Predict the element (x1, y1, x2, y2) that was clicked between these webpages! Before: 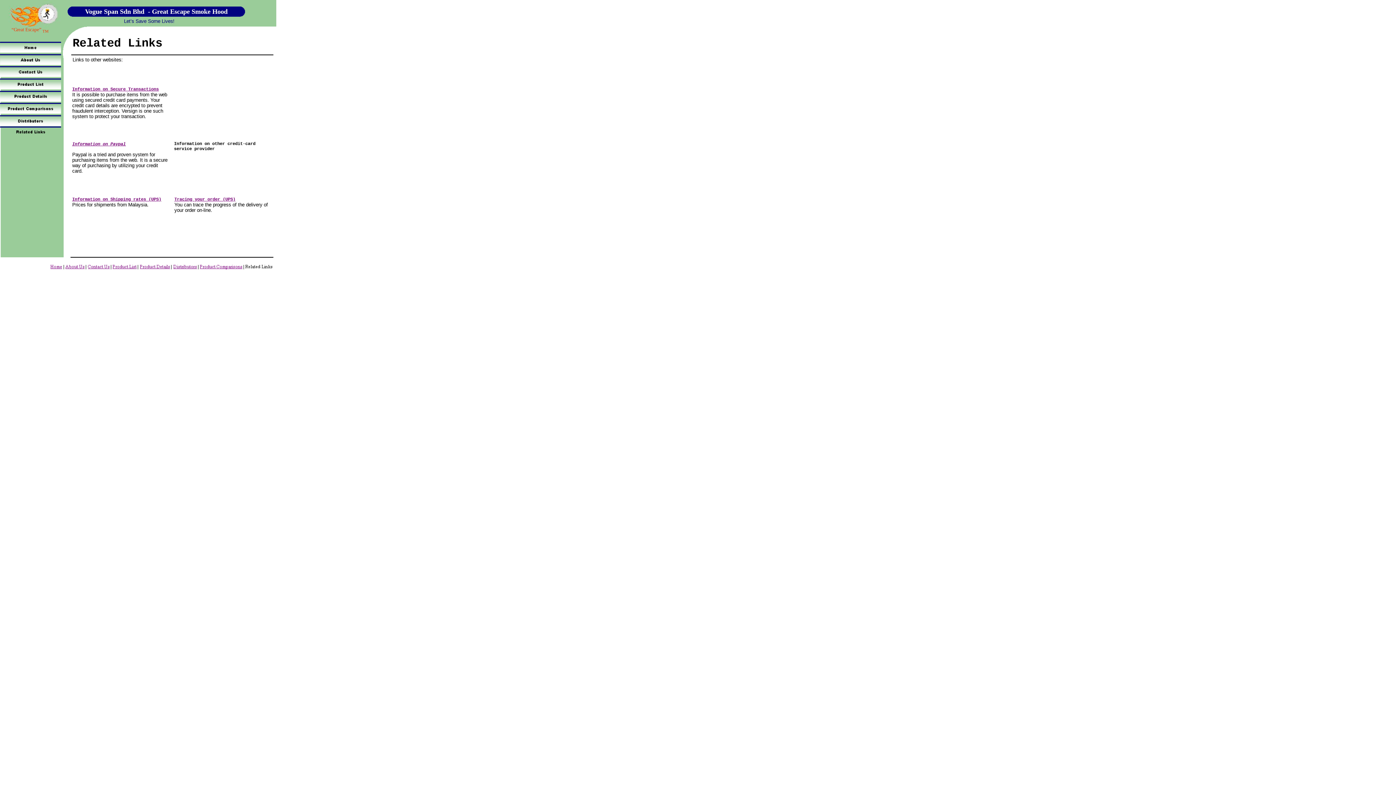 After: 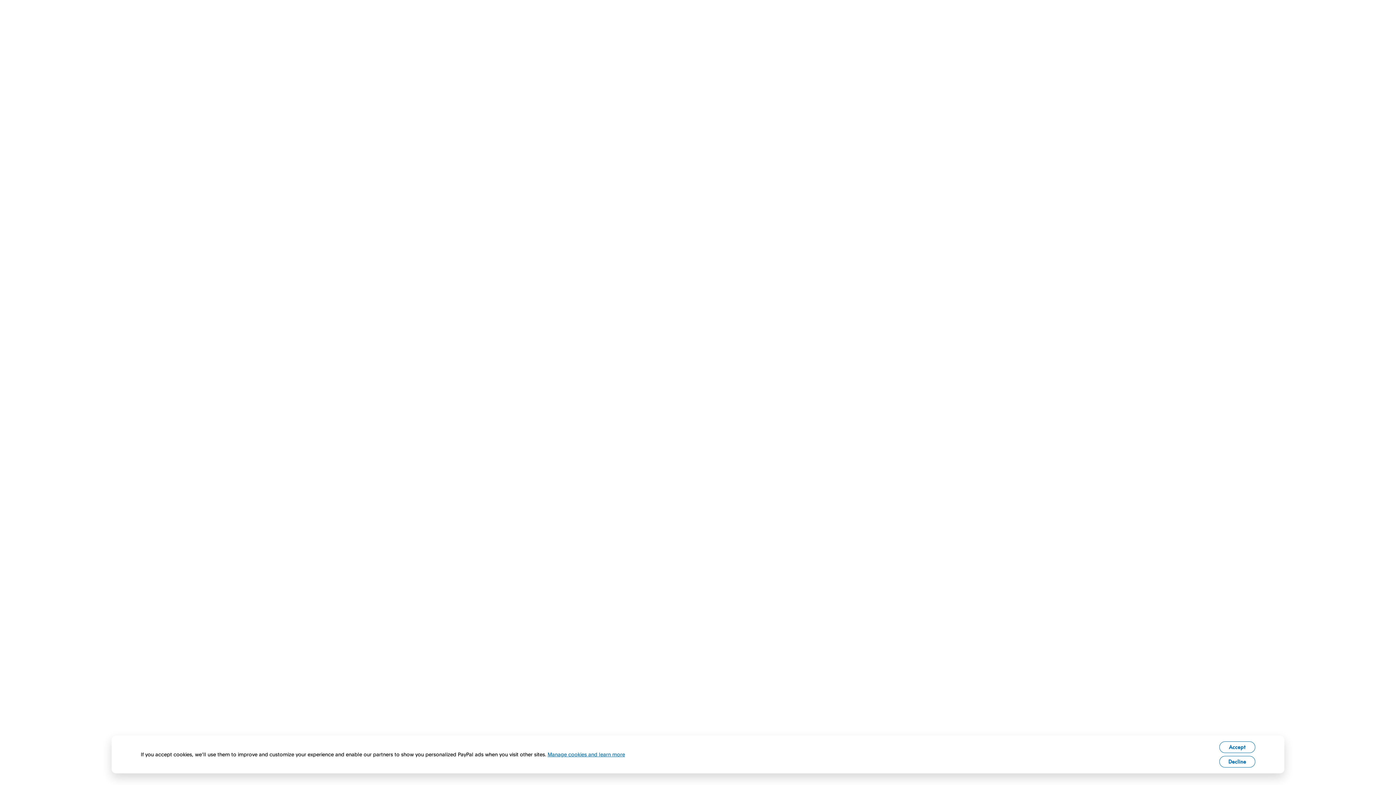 Action: bbox: (72, 141, 125, 146) label: Information on Paypal